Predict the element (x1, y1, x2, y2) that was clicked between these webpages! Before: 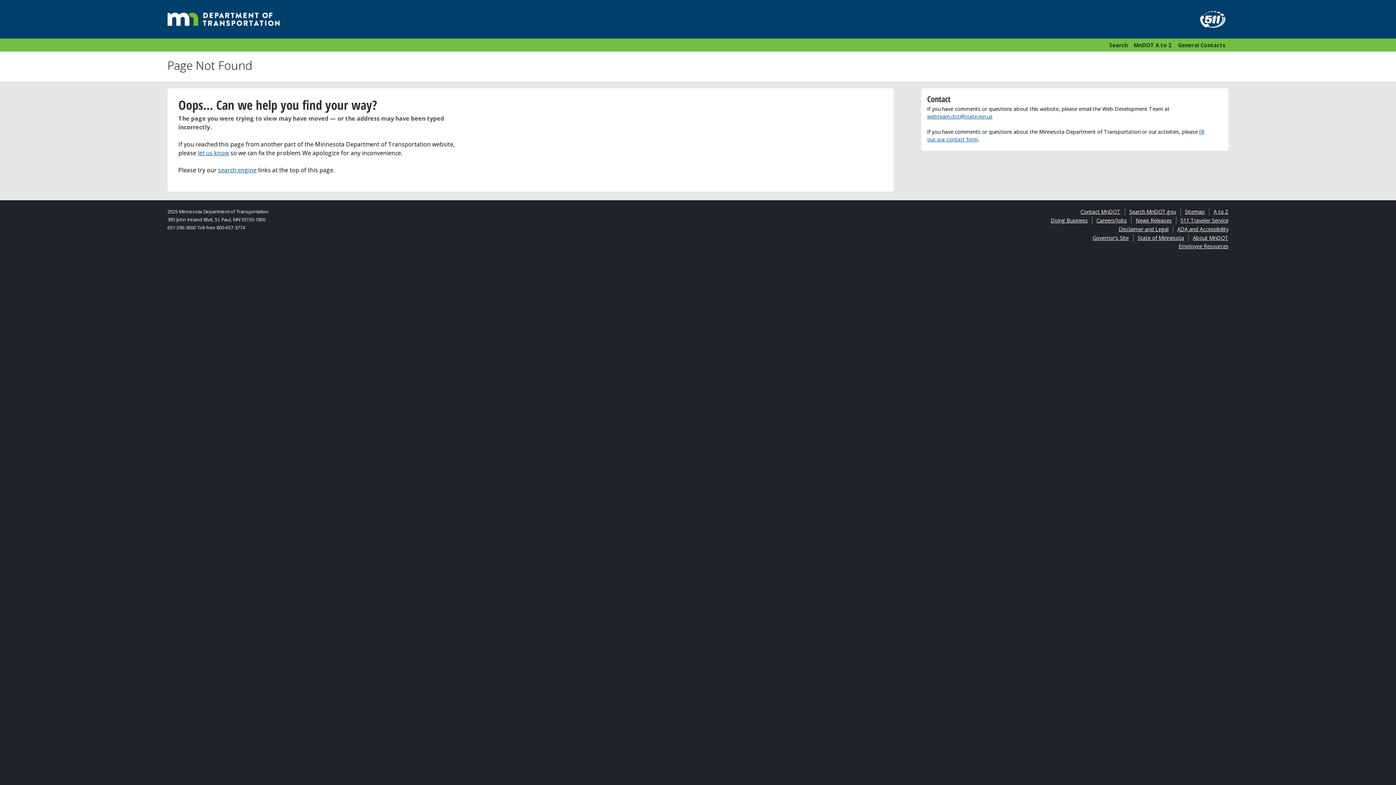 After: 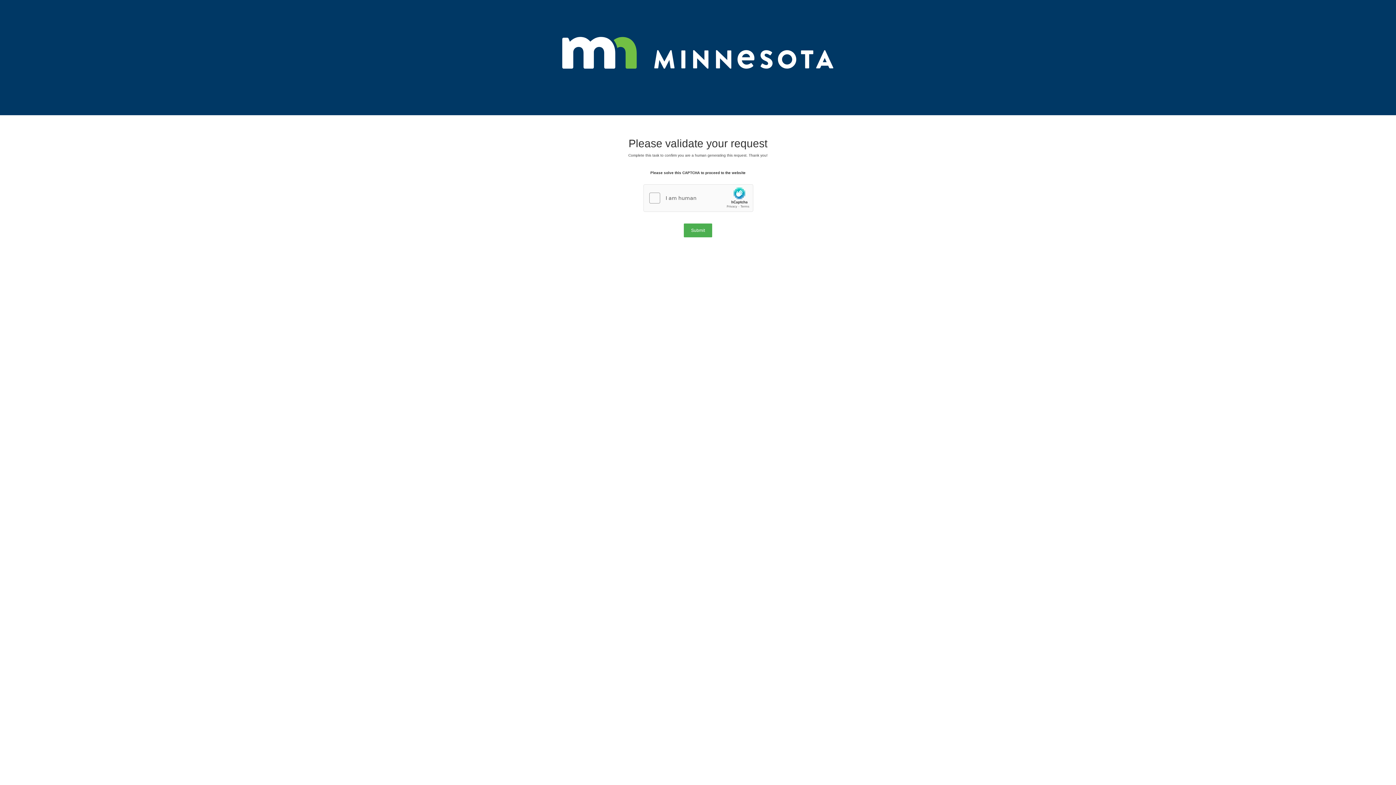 Action: bbox: (1092, 234, 1129, 241) label: Governor's Site